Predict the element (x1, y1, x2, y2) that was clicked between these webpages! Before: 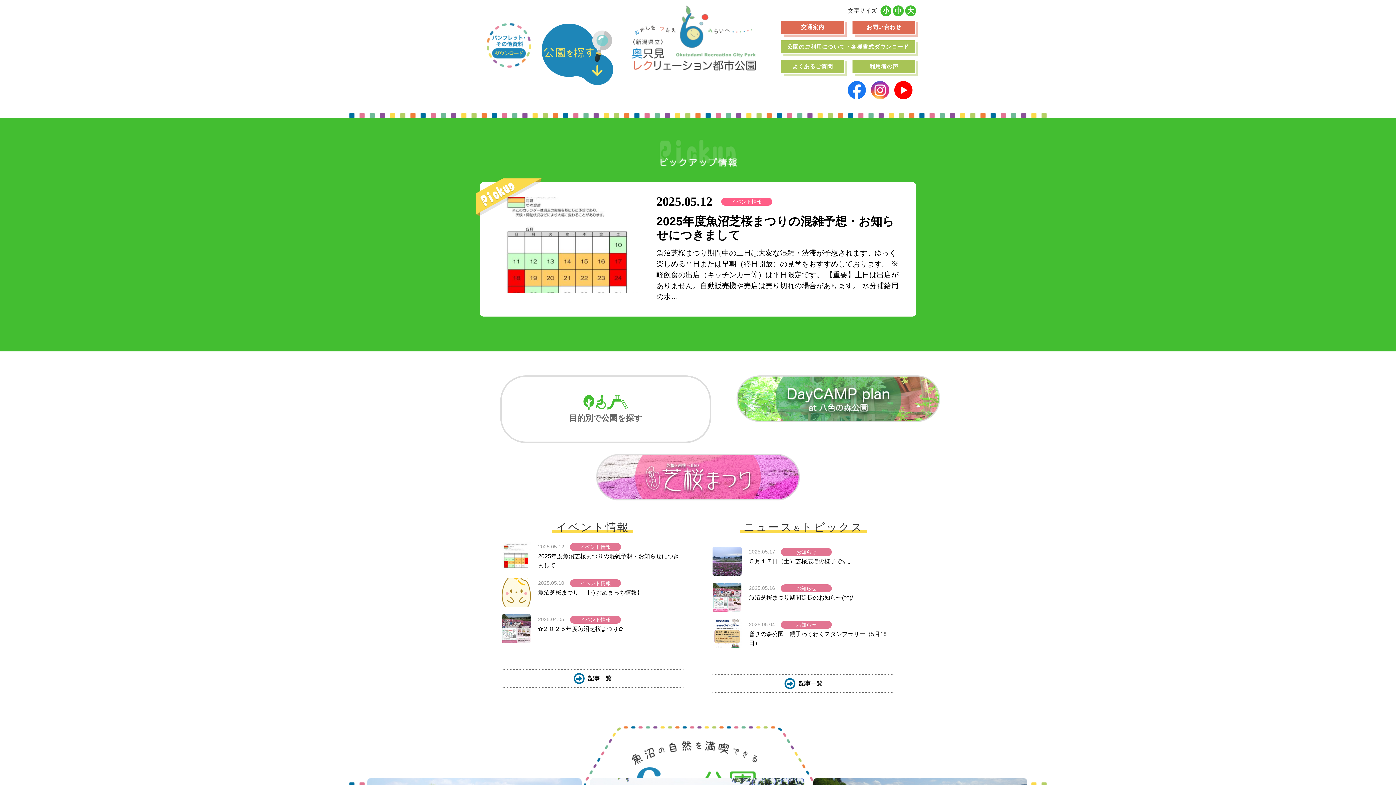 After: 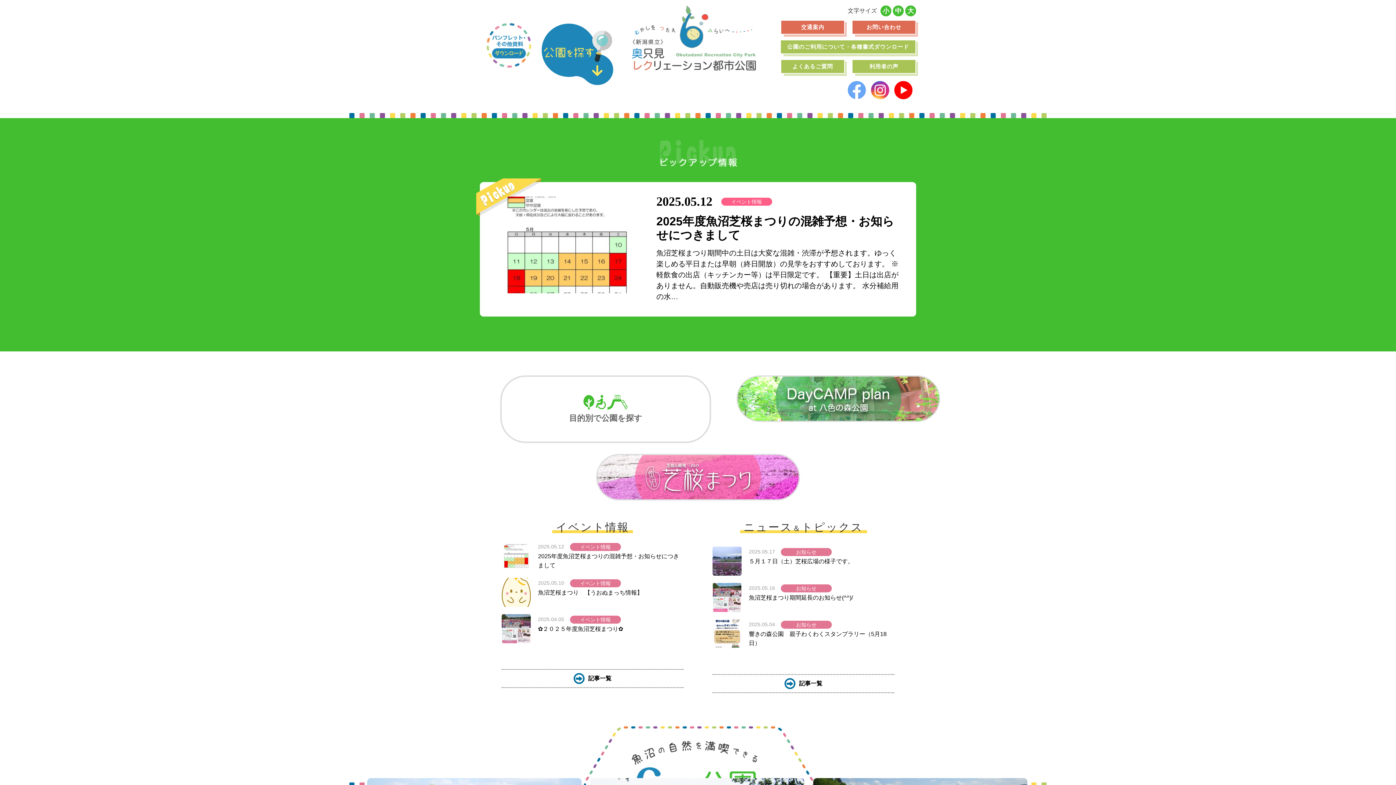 Action: bbox: (848, 82, 866, 89)